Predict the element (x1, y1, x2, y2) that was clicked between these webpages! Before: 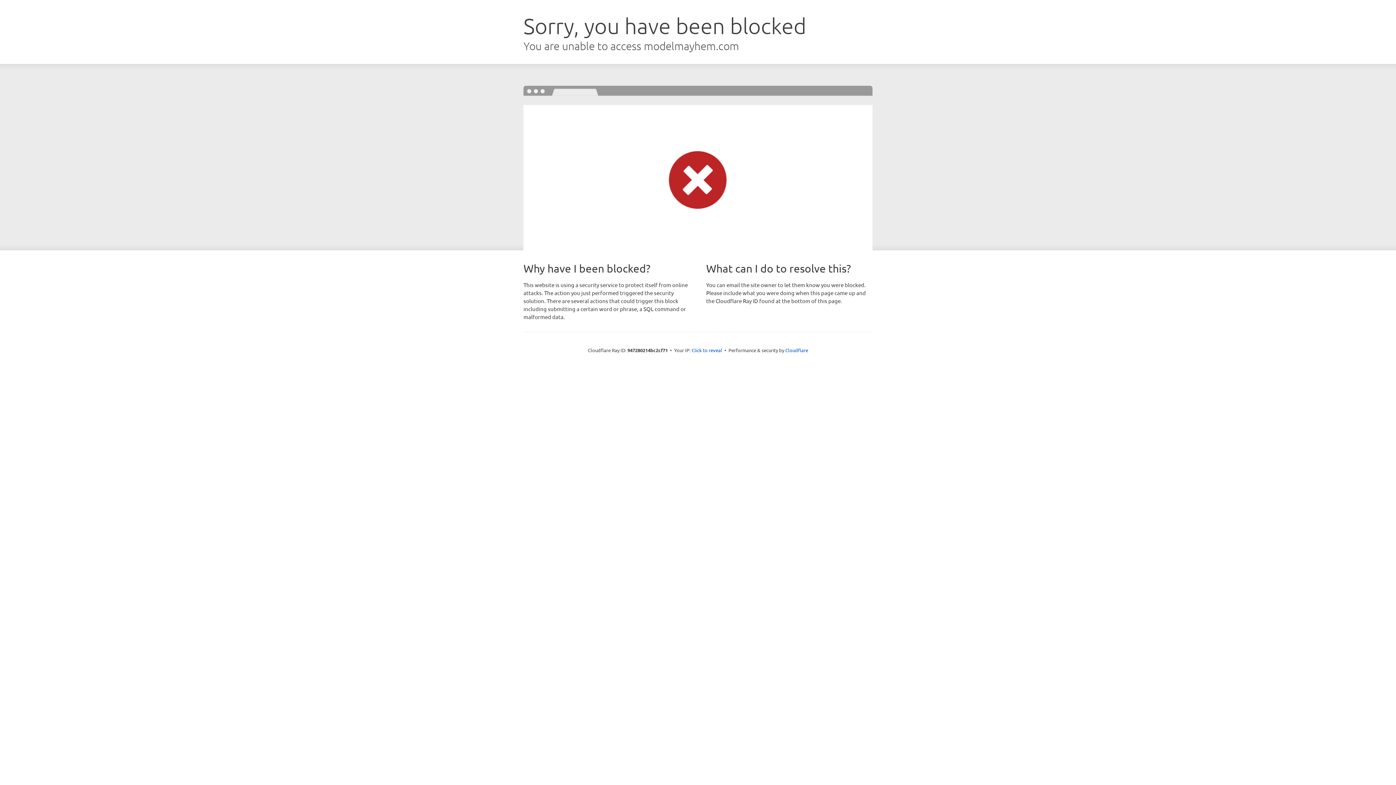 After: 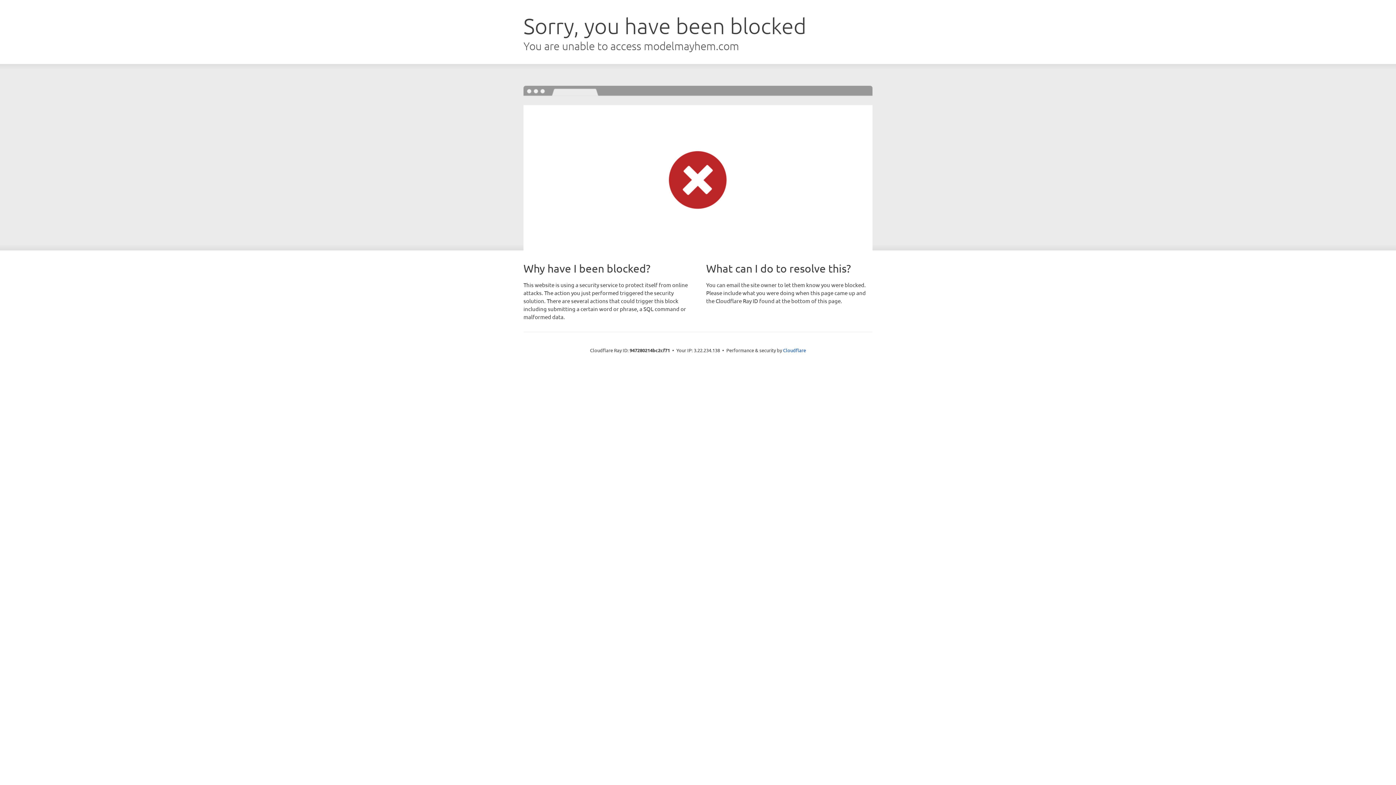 Action: label: Click to reveal bbox: (691, 346, 722, 353)